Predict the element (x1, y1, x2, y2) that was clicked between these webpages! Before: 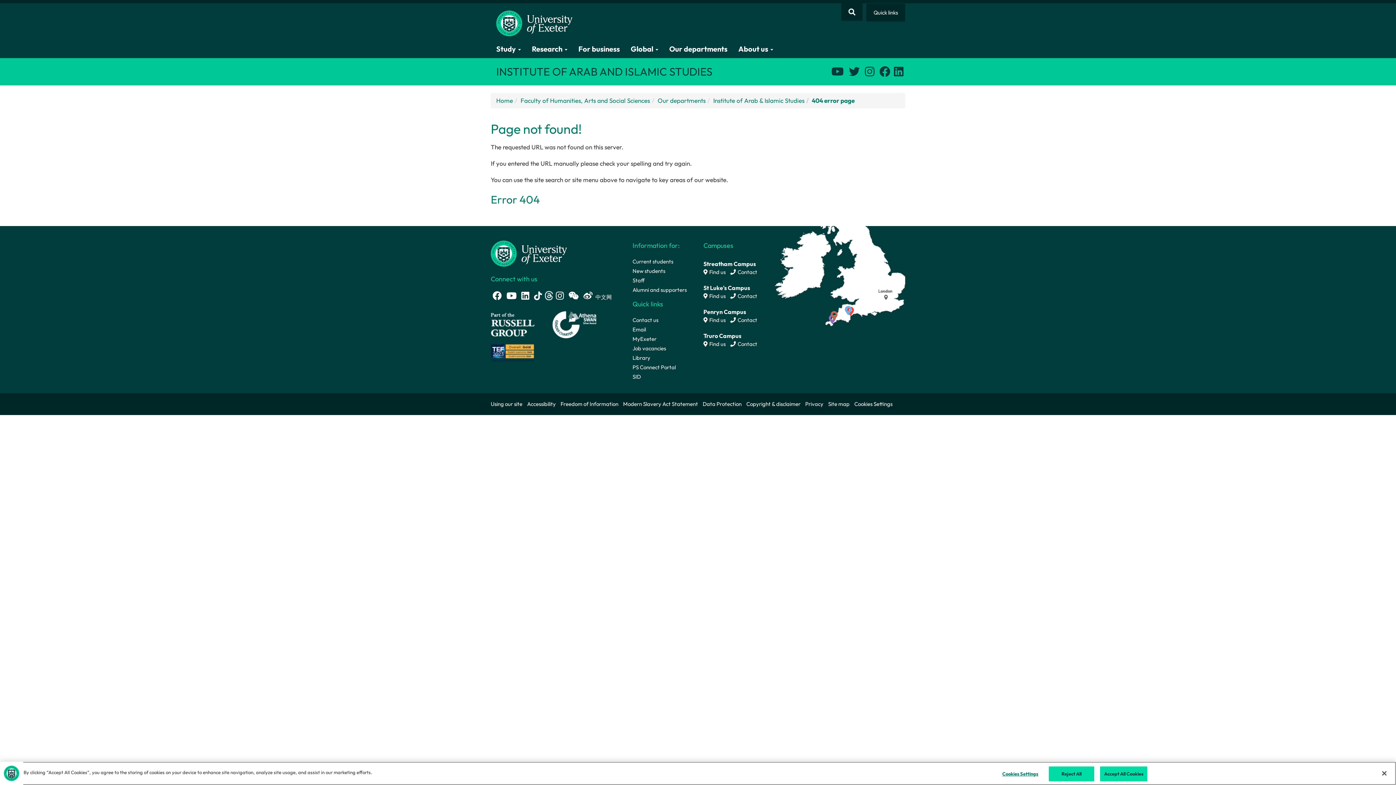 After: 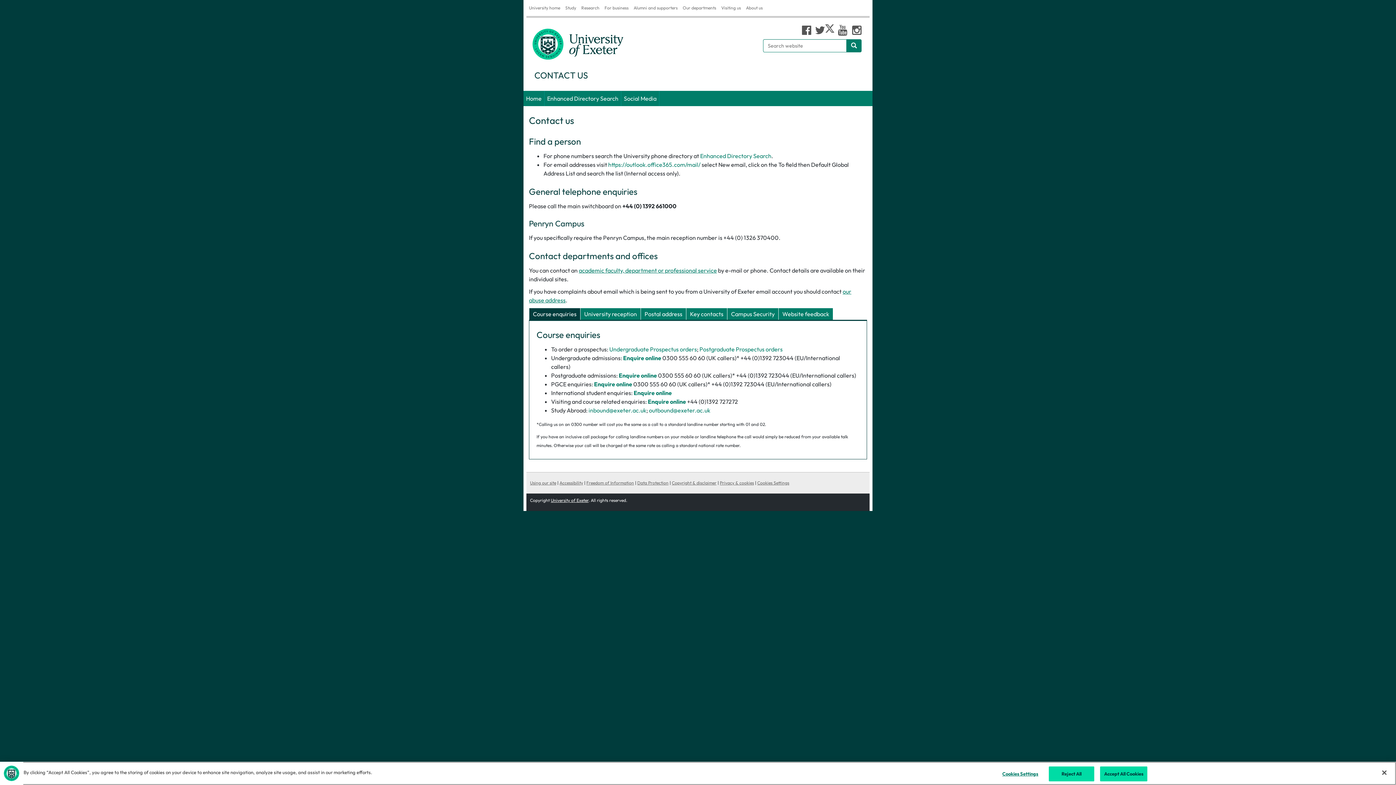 Action: label:  Contact bbox: (726, 268, 757, 275)